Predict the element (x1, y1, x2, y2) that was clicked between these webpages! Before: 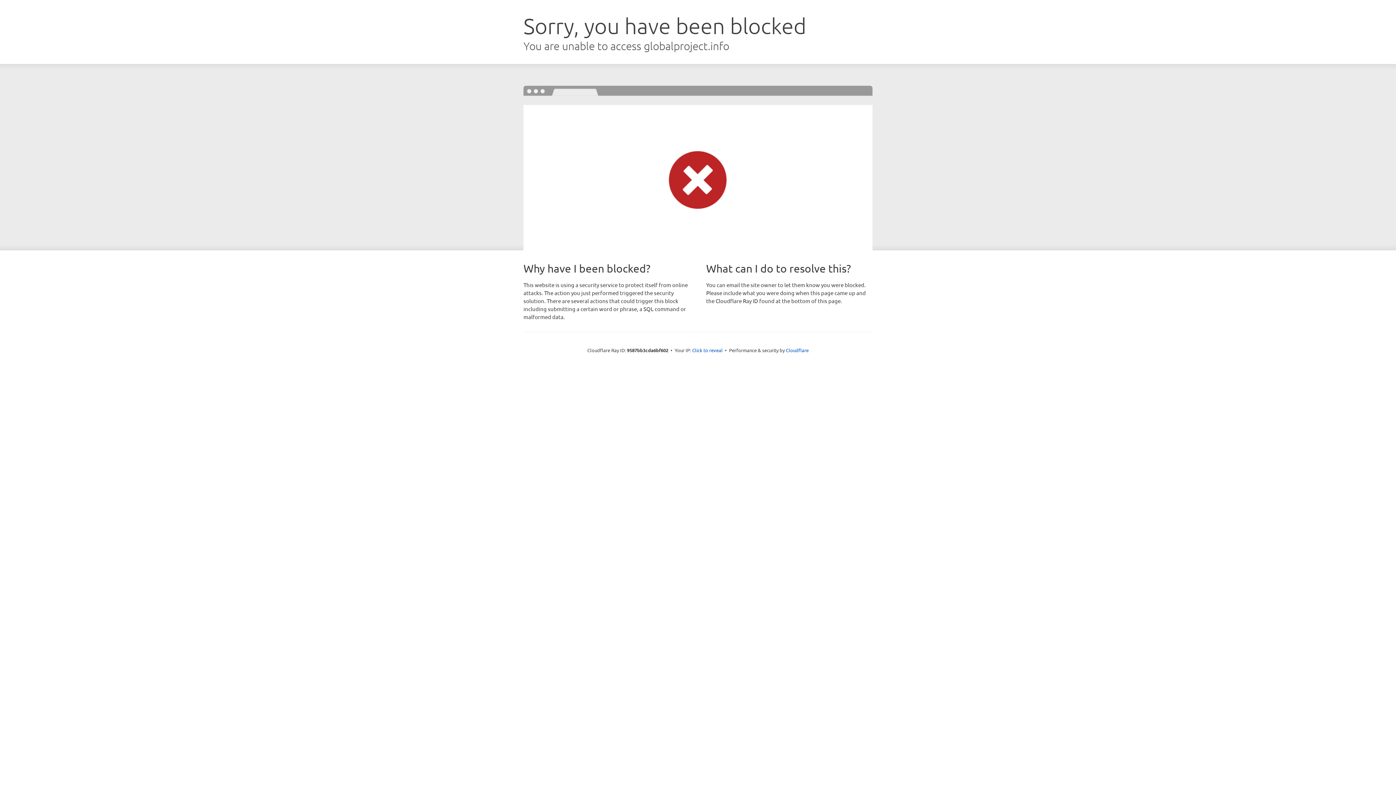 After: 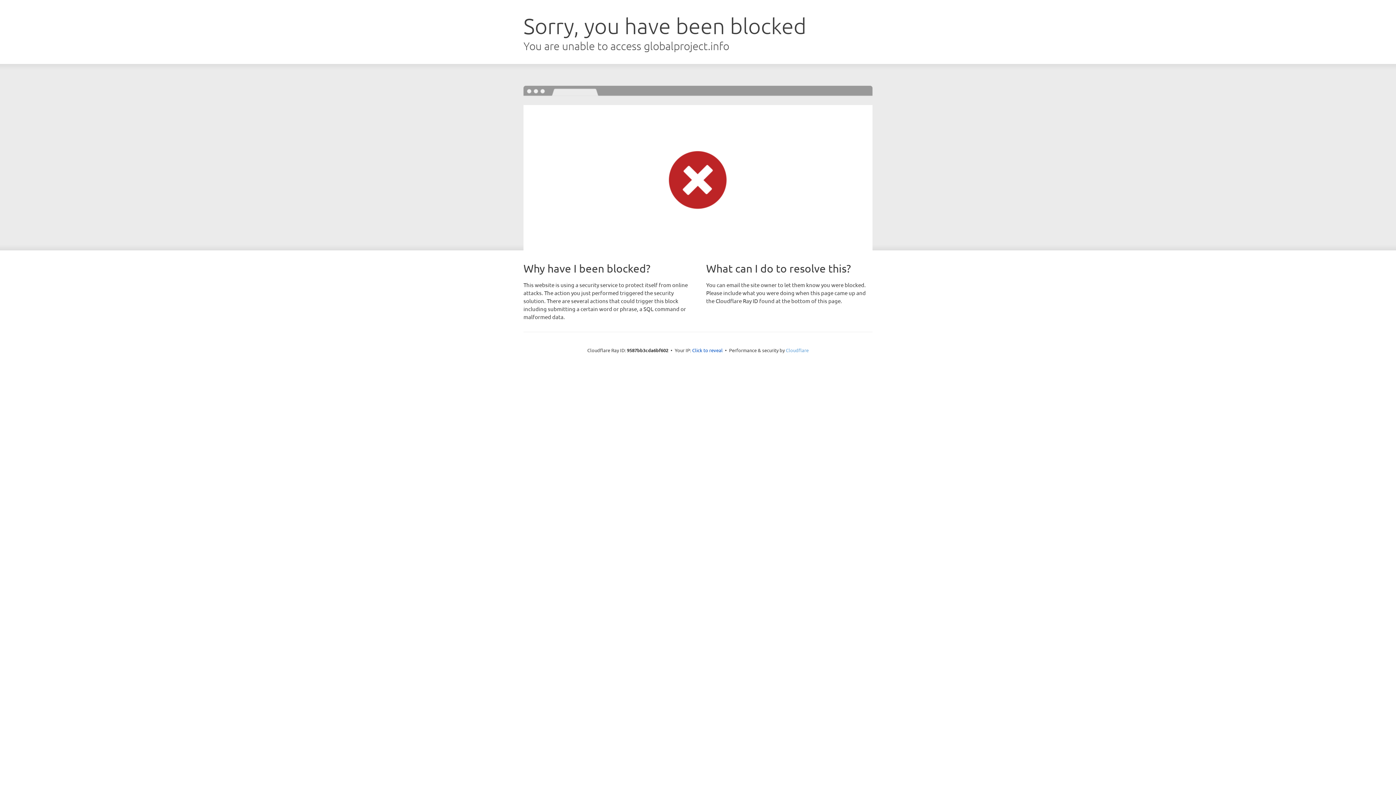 Action: bbox: (786, 347, 808, 353) label: Cloudflare